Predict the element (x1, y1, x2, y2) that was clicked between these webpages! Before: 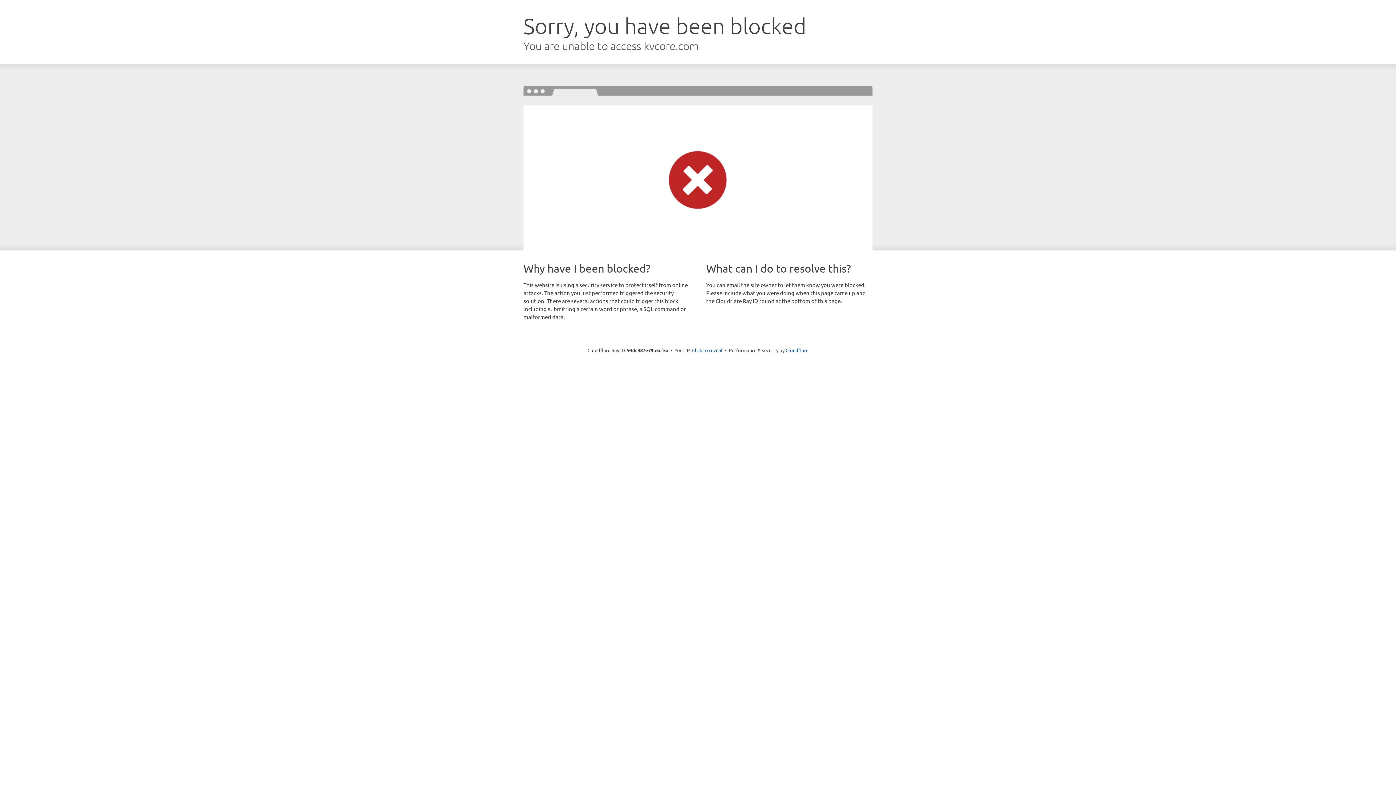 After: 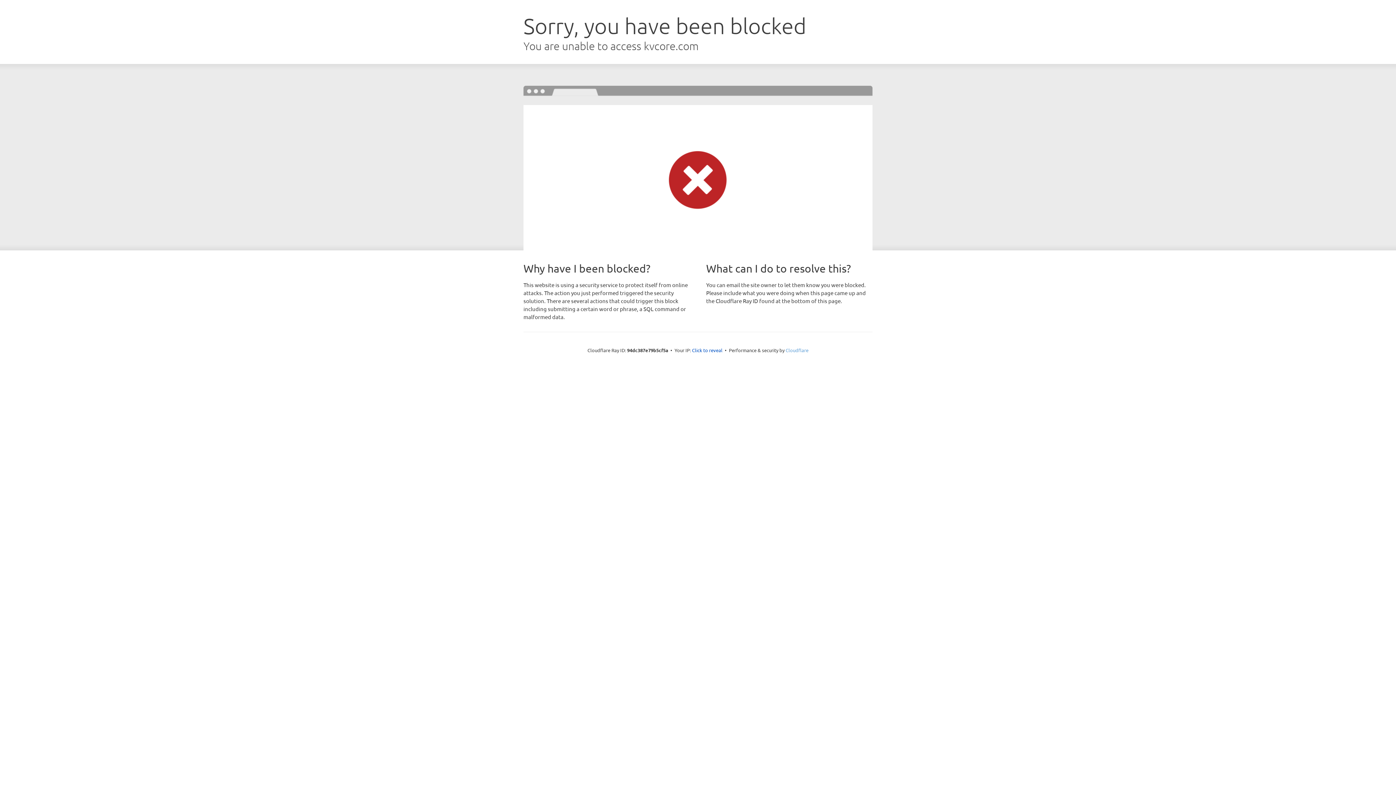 Action: bbox: (785, 347, 808, 353) label: Cloudflare